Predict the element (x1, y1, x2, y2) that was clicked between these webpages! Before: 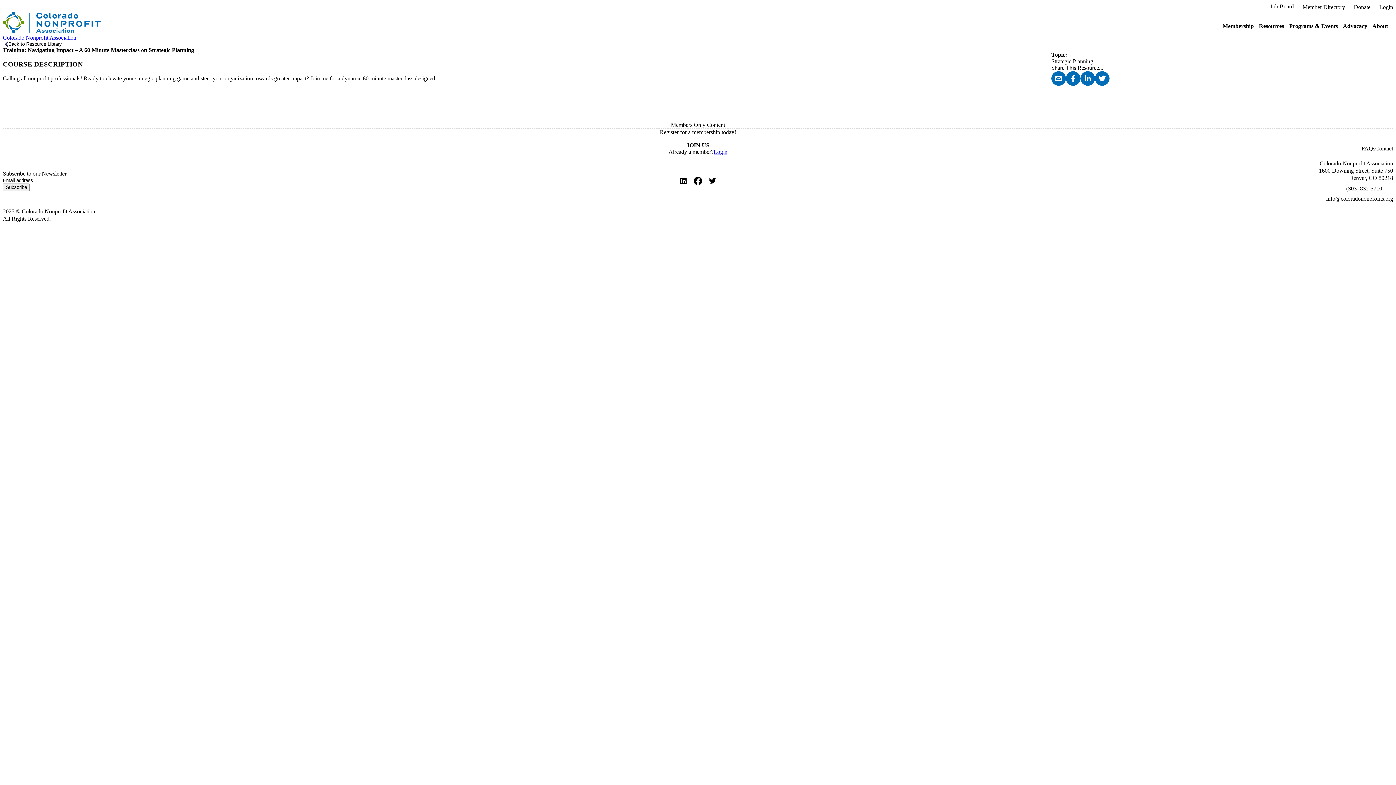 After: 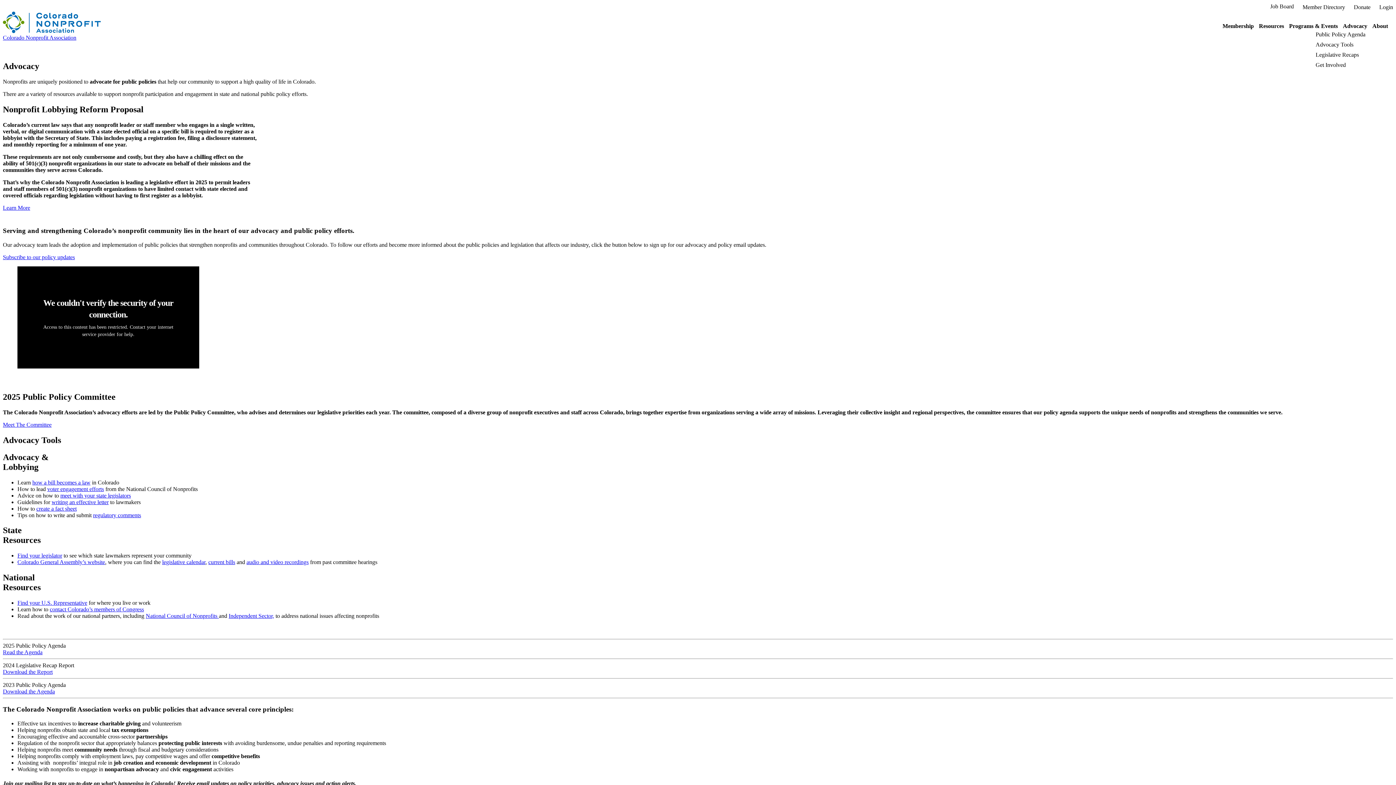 Action: bbox: (1343, 23, 1367, 29) label: Advocacy